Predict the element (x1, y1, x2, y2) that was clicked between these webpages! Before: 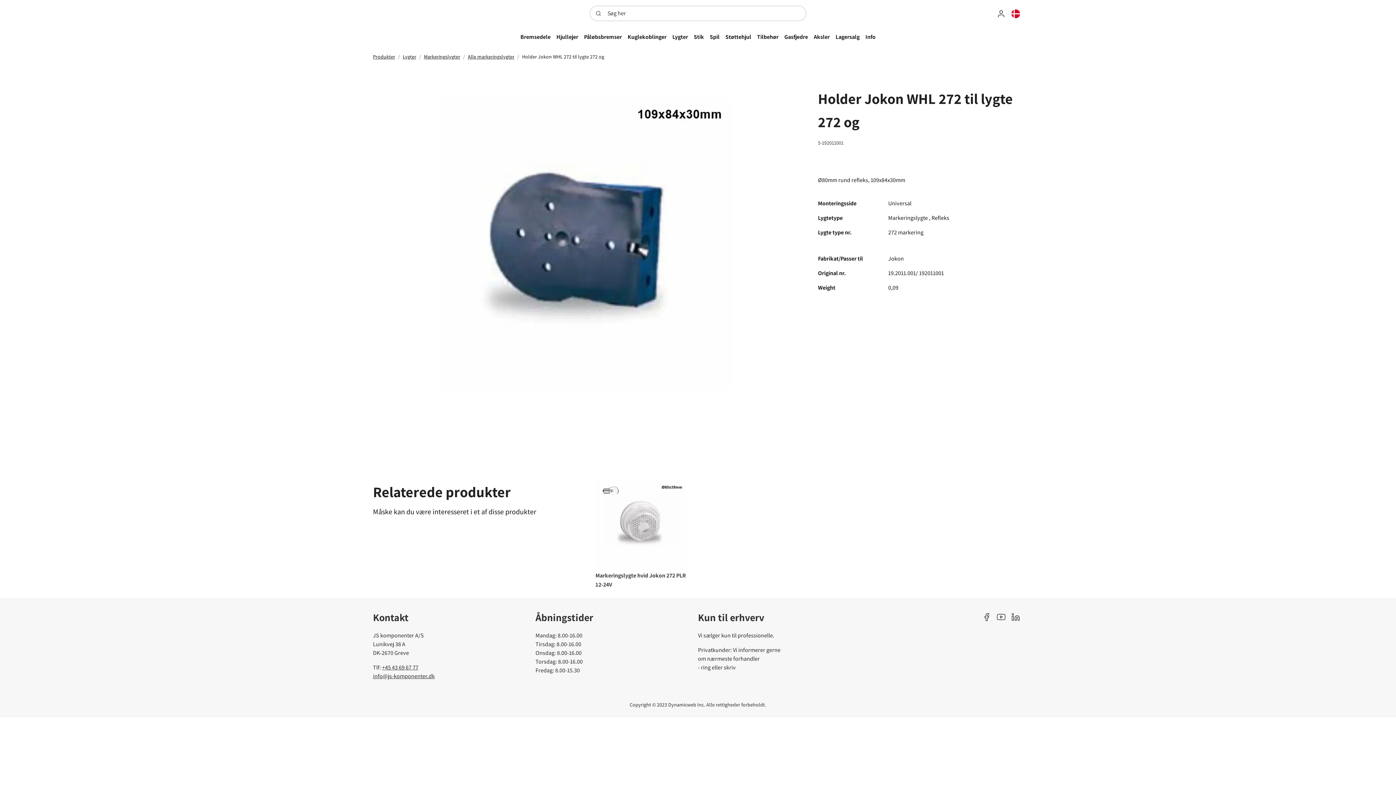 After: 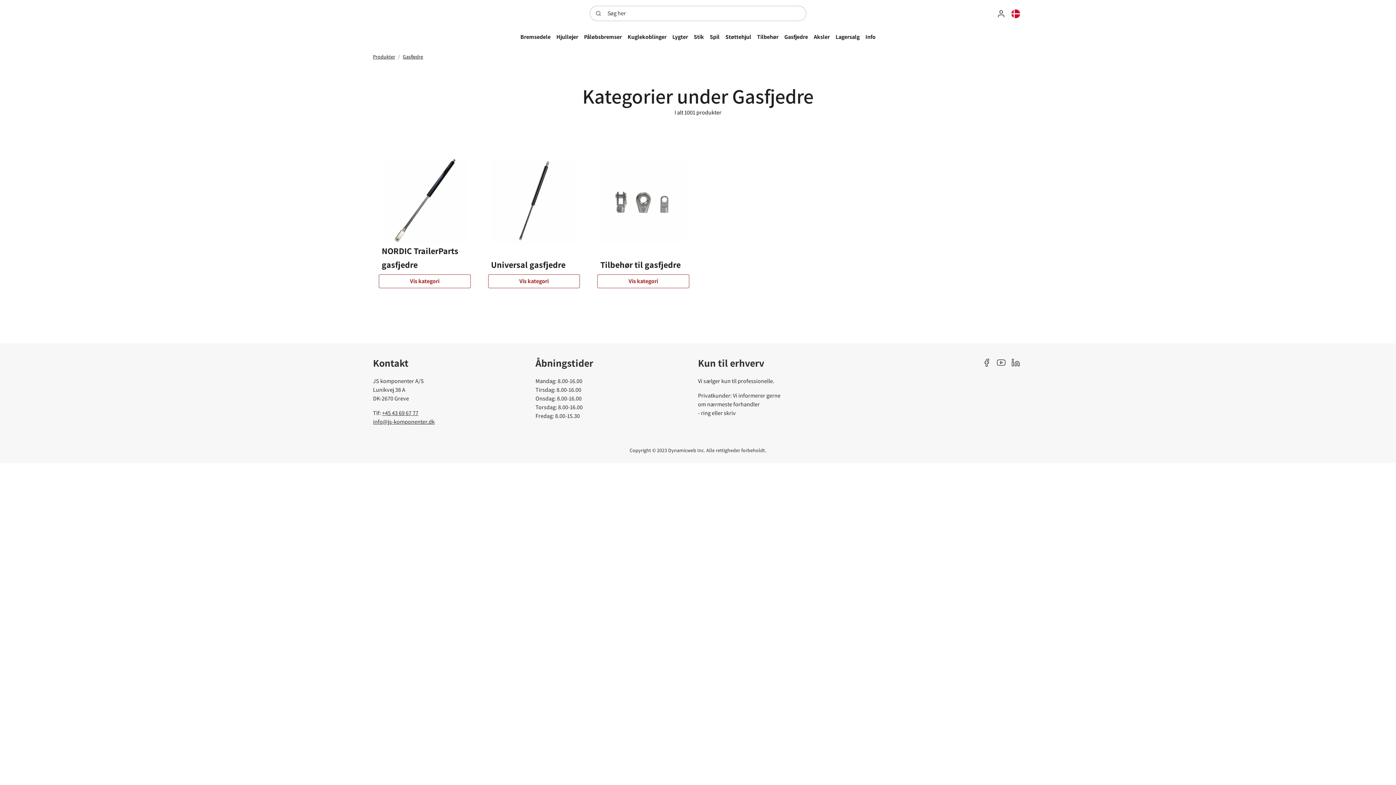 Action: label: Gasfjedre bbox: (781, 29, 811, 44)